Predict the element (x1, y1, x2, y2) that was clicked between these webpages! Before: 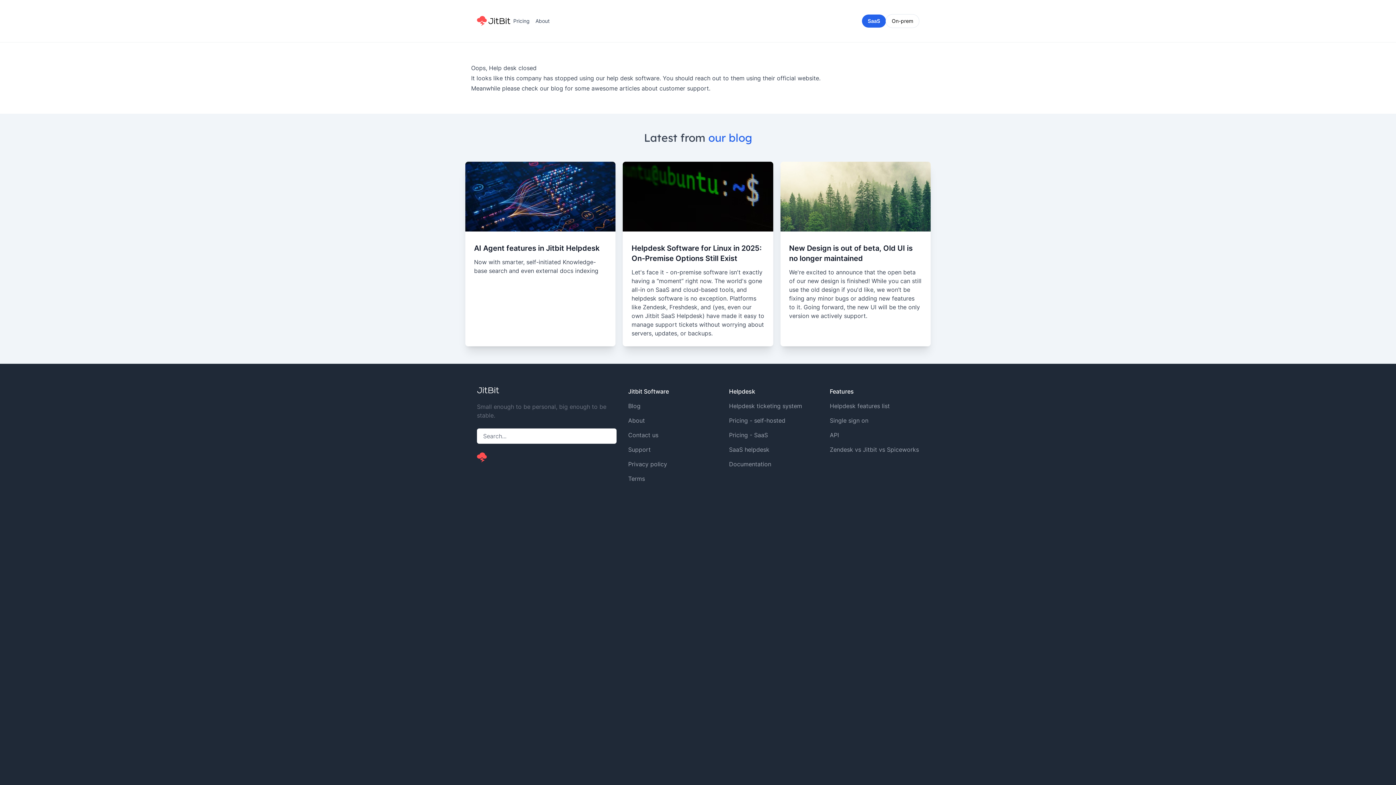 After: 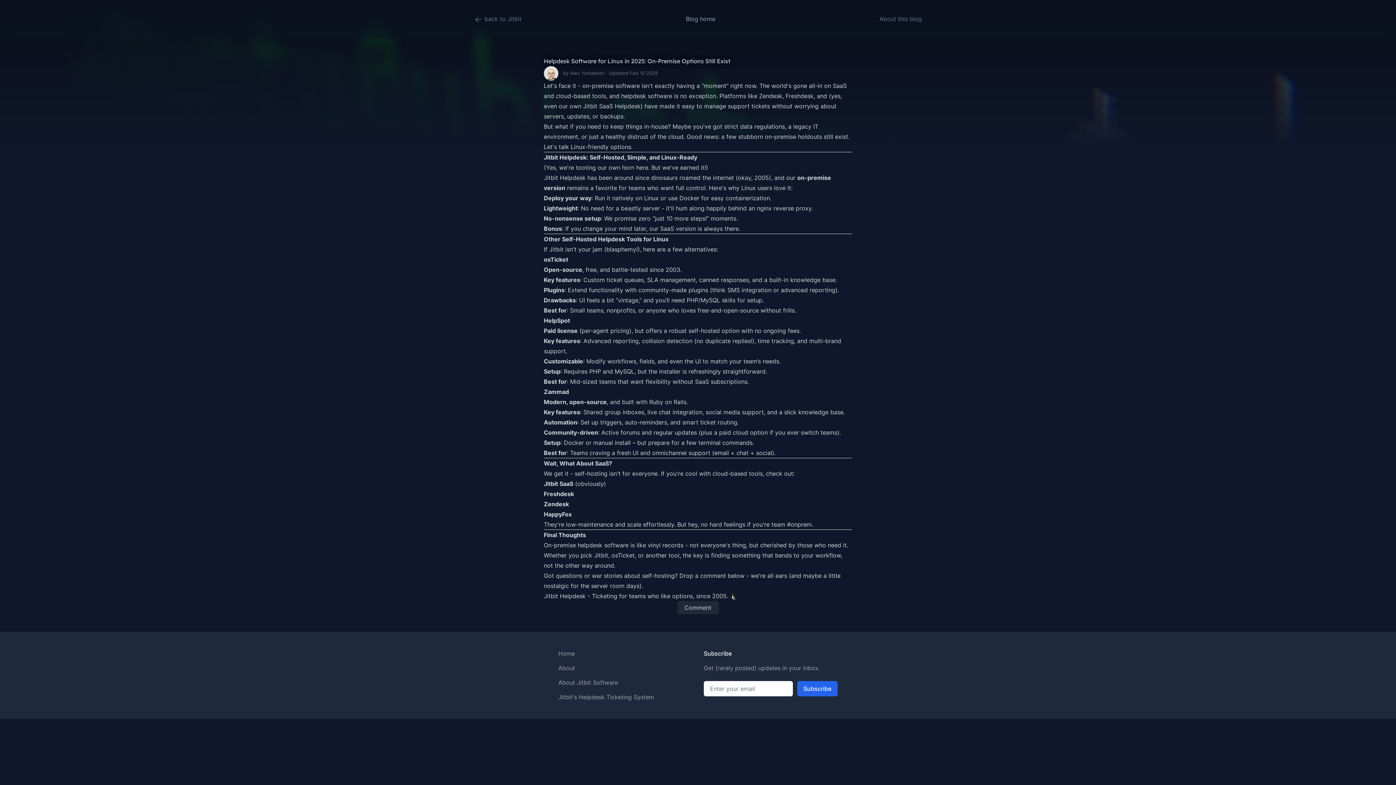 Action: bbox: (631, 243, 764, 263) label: Helpdesk Software for Linux in 2025: On-Premise Options Still Exist